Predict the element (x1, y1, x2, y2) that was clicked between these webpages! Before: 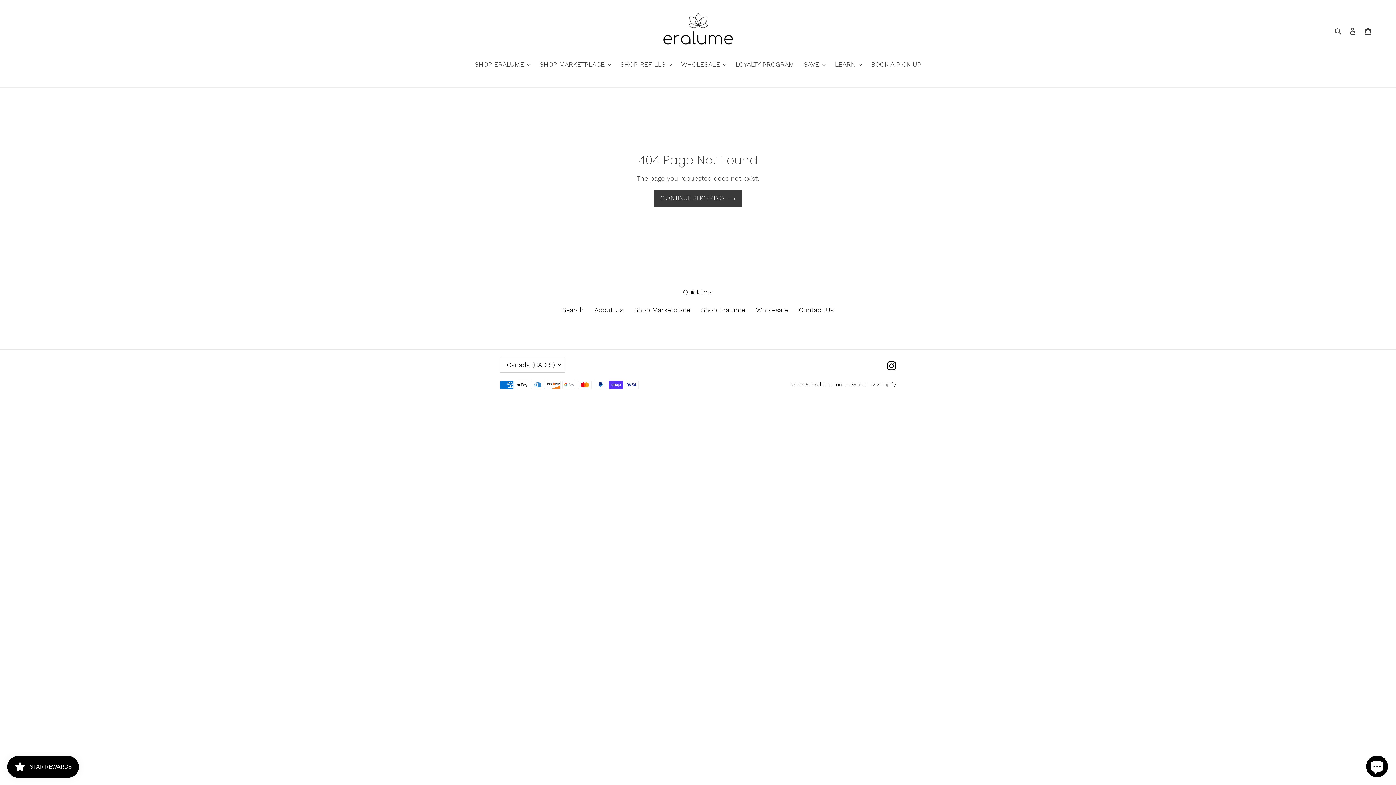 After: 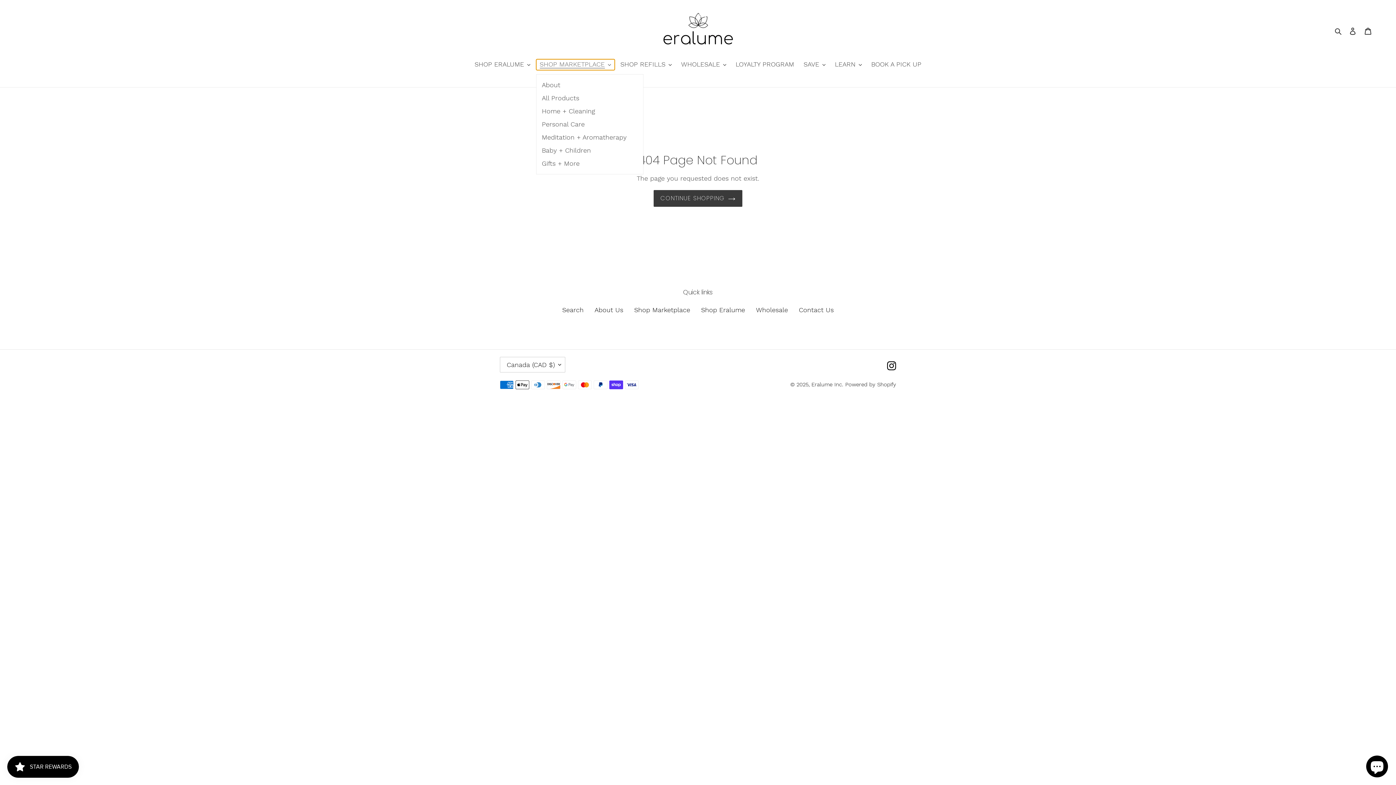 Action: bbox: (536, 59, 614, 70) label: SHOP MARKETPLACE